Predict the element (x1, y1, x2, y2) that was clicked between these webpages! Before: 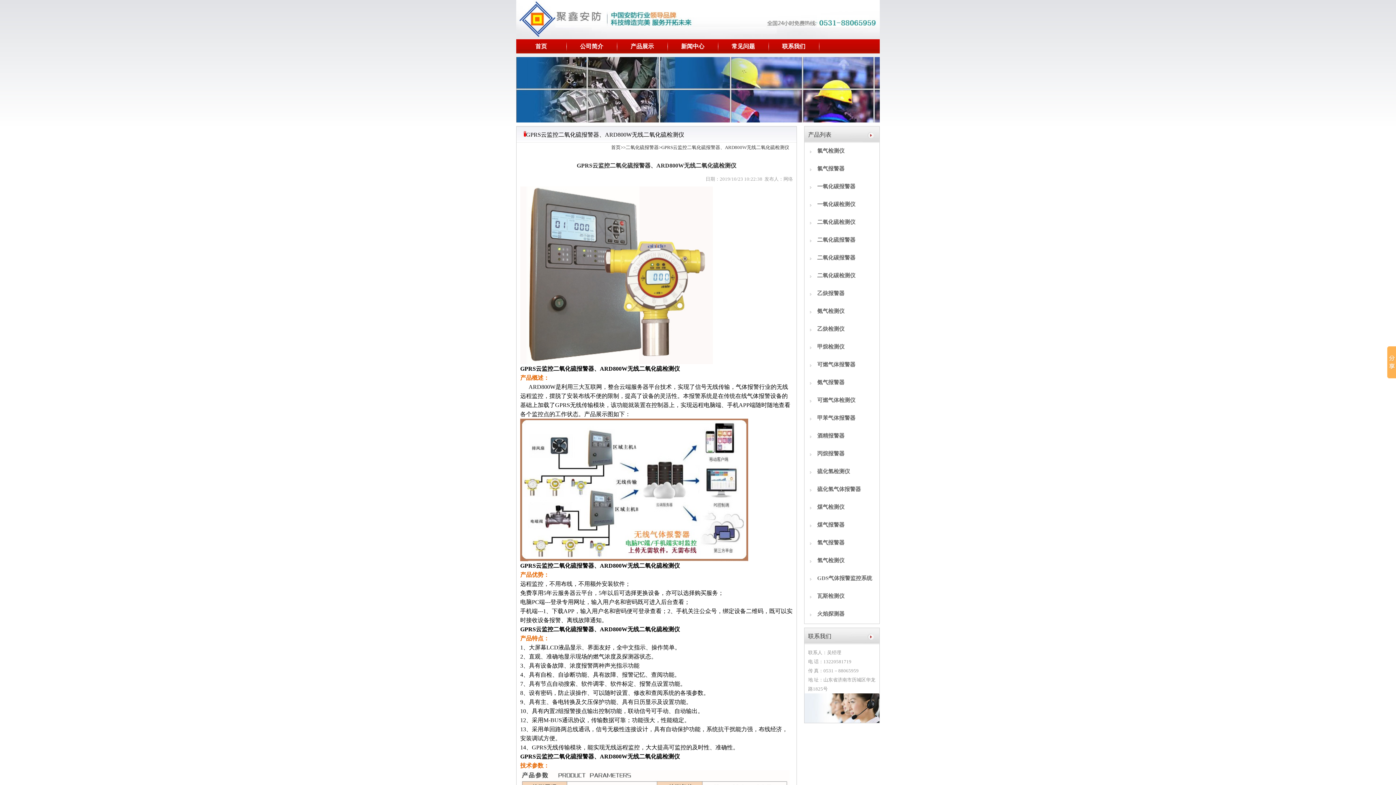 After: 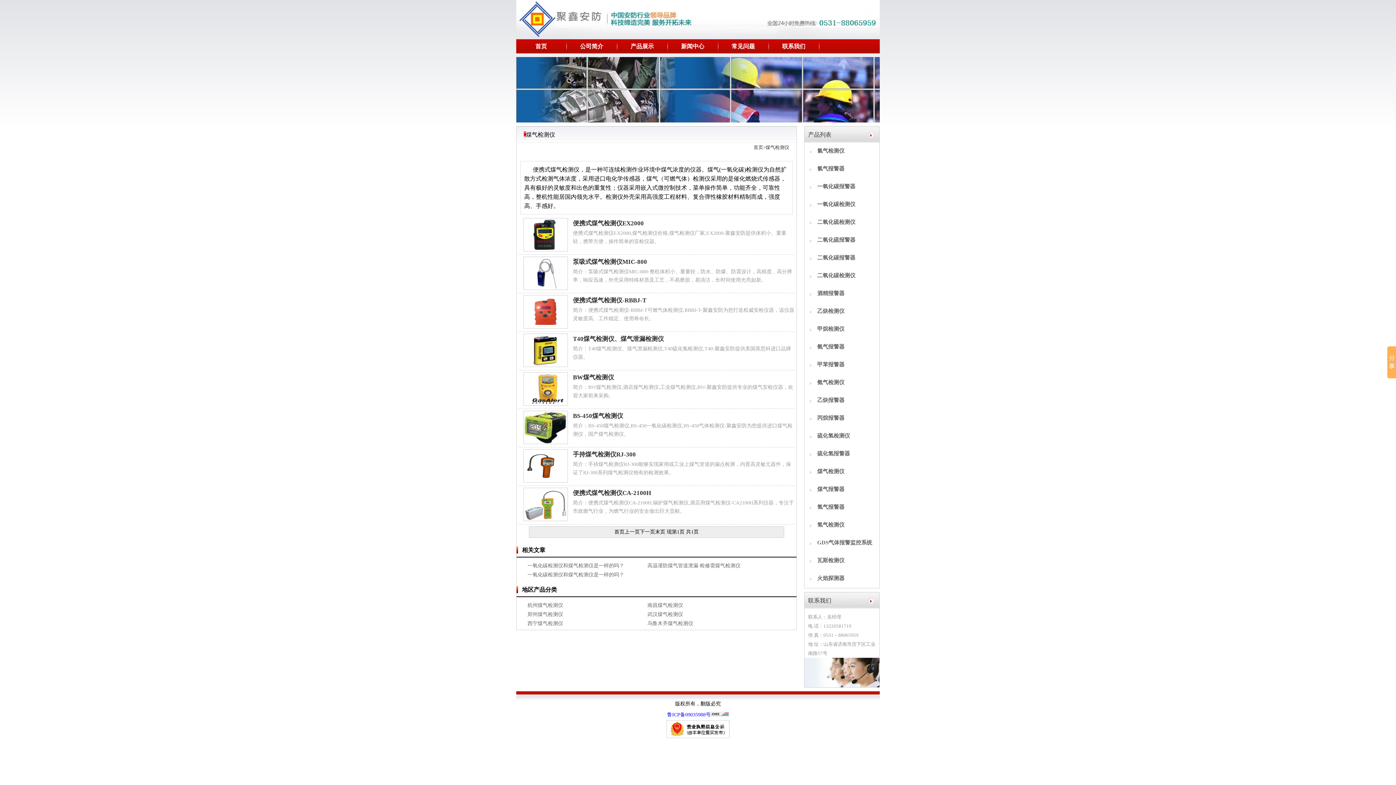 Action: bbox: (817, 504, 844, 510) label: 煤气检测仪